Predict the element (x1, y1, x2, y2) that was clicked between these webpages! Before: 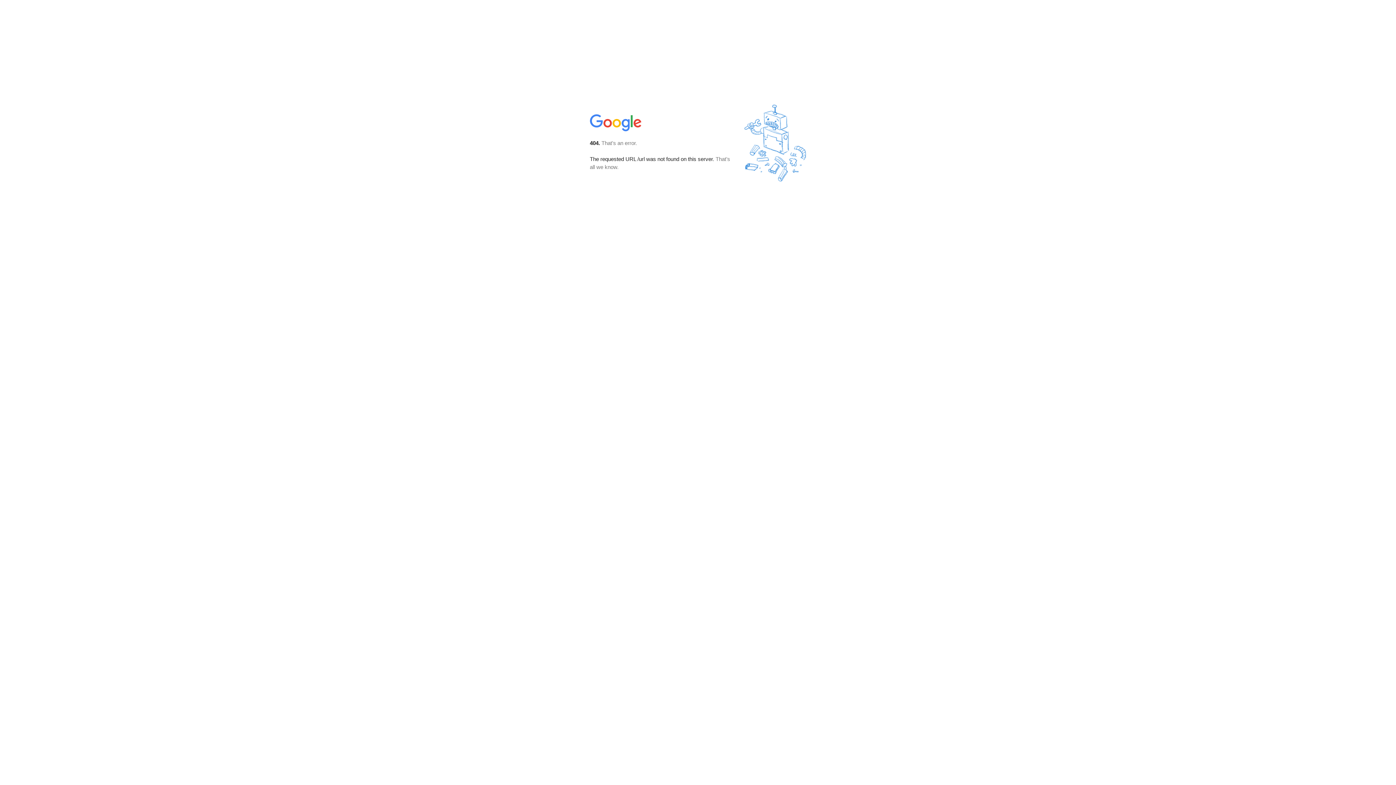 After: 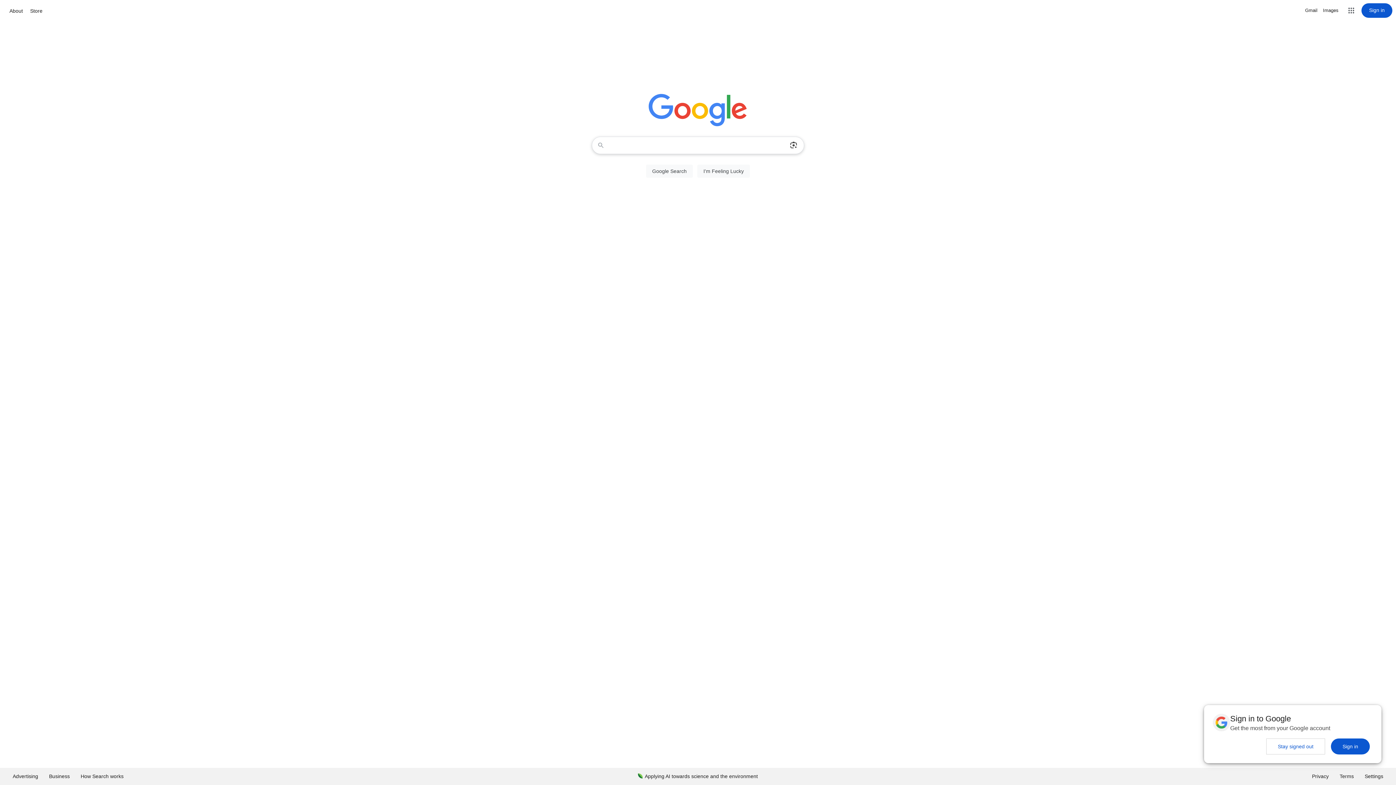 Action: bbox: (590, 127, 642, 134)